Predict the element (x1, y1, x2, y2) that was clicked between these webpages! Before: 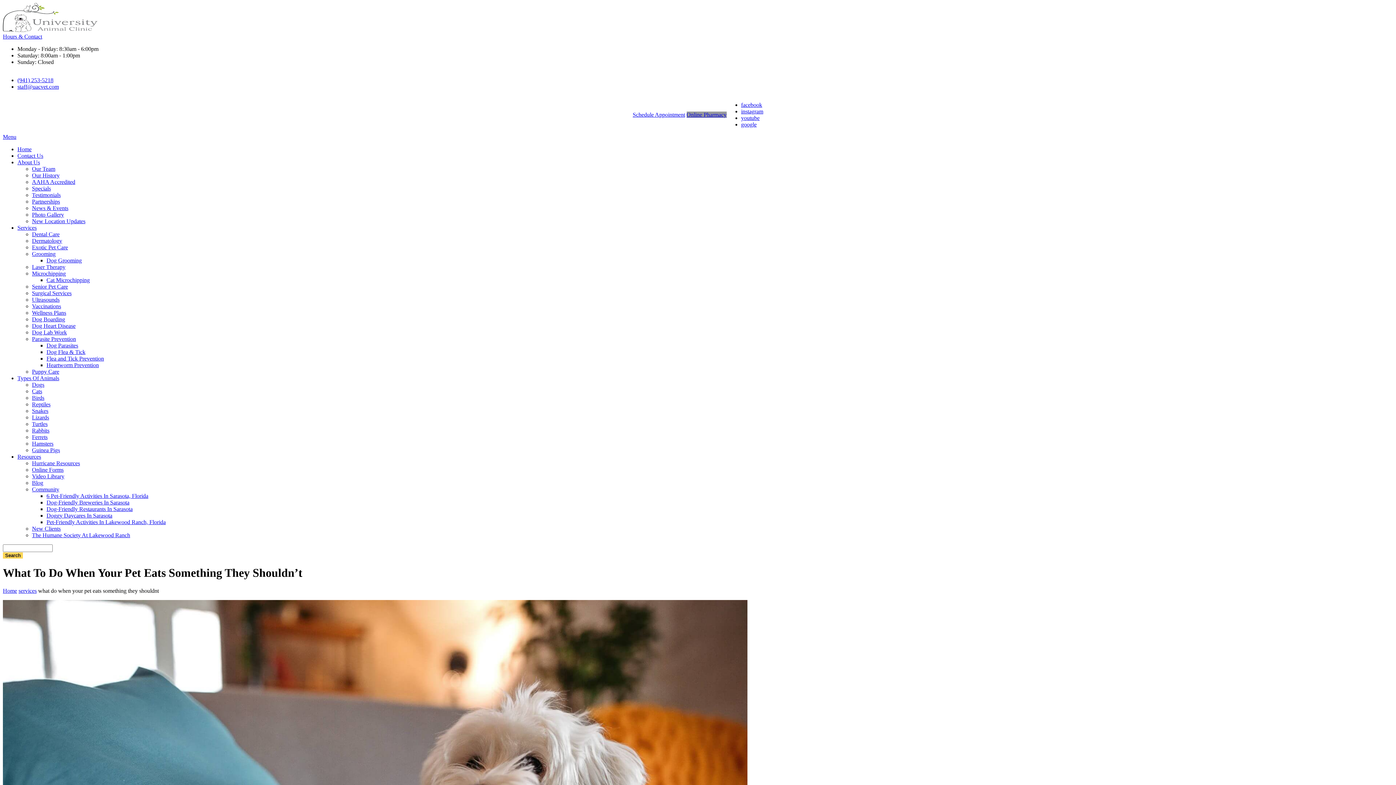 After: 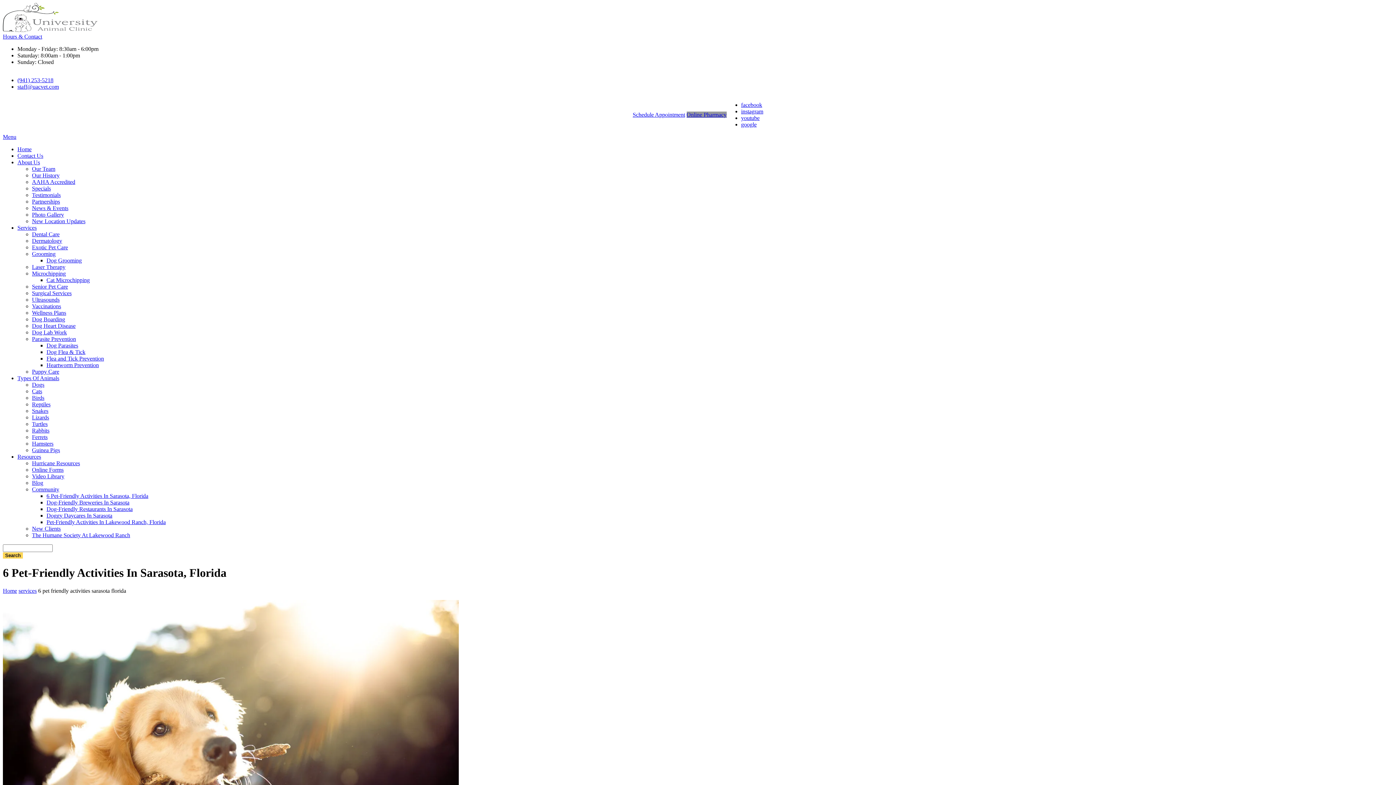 Action: label: 6 Pet-Friendly Activities In Sarasota, Florida bbox: (46, 493, 148, 499)